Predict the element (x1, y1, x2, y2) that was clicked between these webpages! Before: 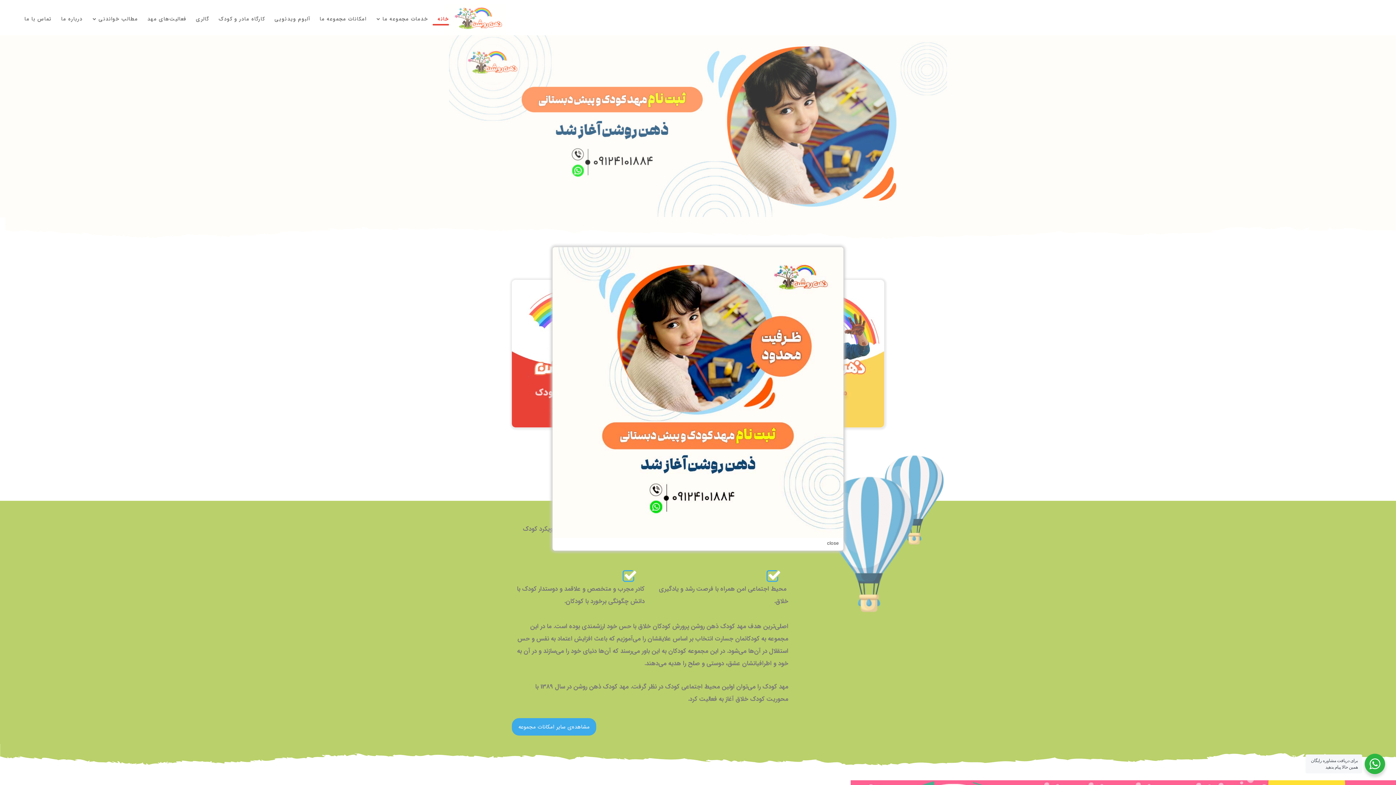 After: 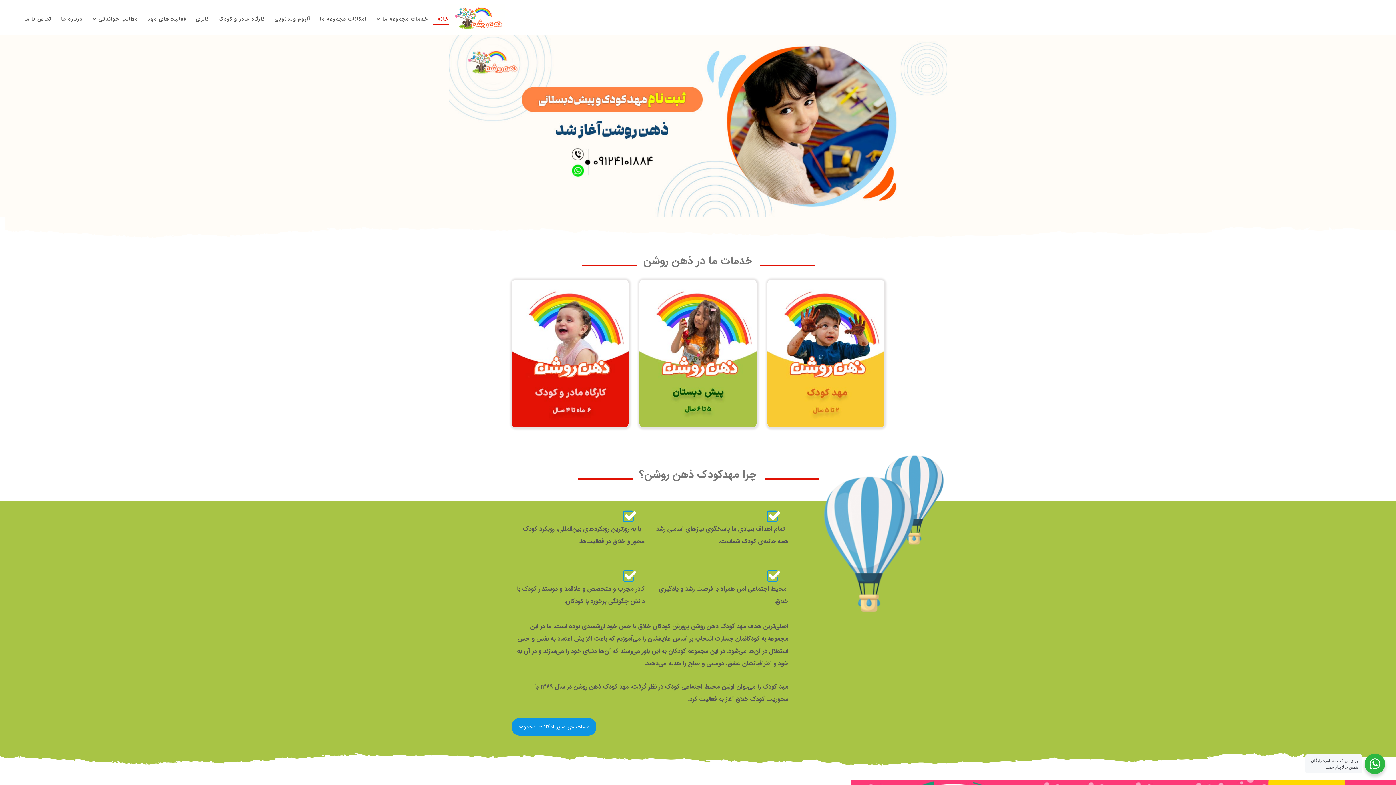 Action: bbox: (827, 540, 839, 547) label: close